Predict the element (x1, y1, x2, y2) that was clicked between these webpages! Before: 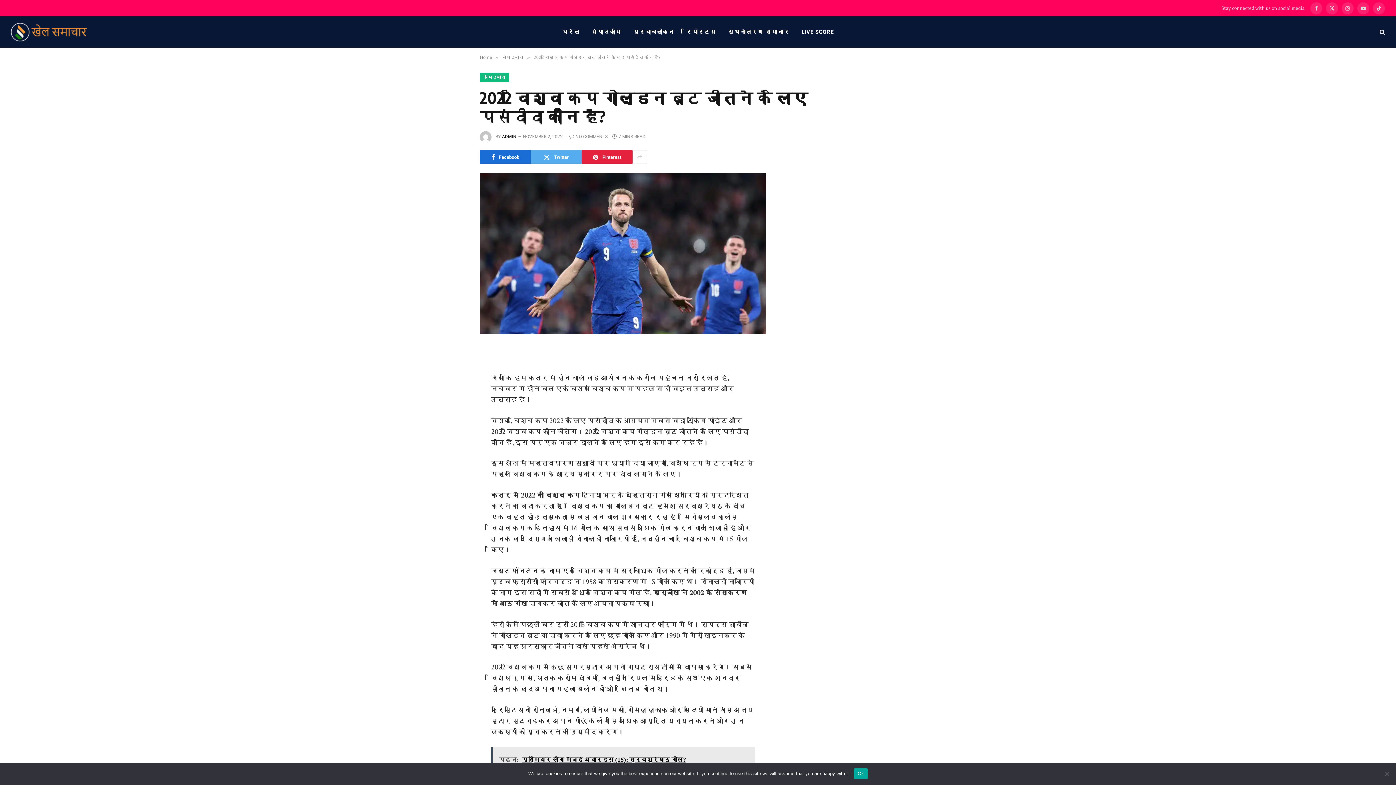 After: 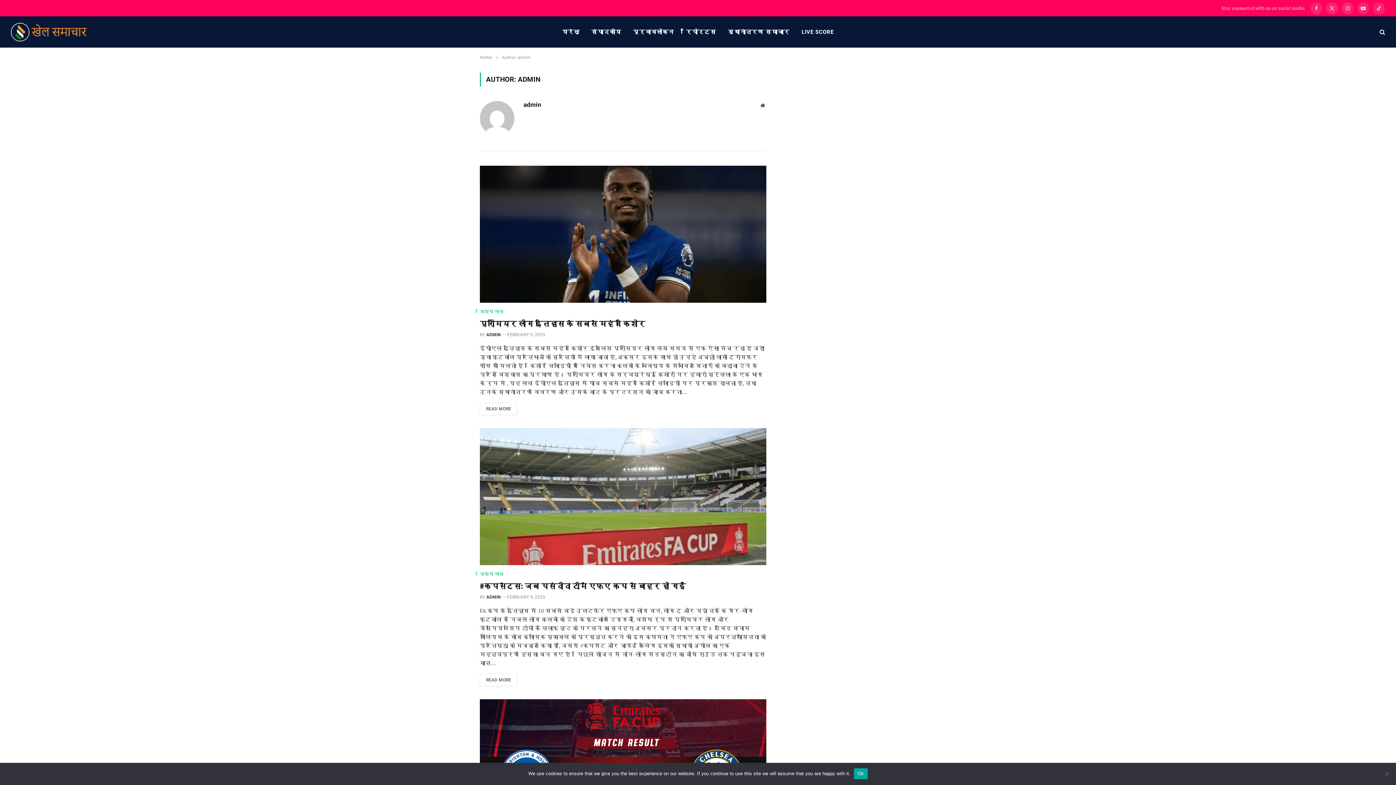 Action: label: ADMIN bbox: (502, 134, 516, 139)